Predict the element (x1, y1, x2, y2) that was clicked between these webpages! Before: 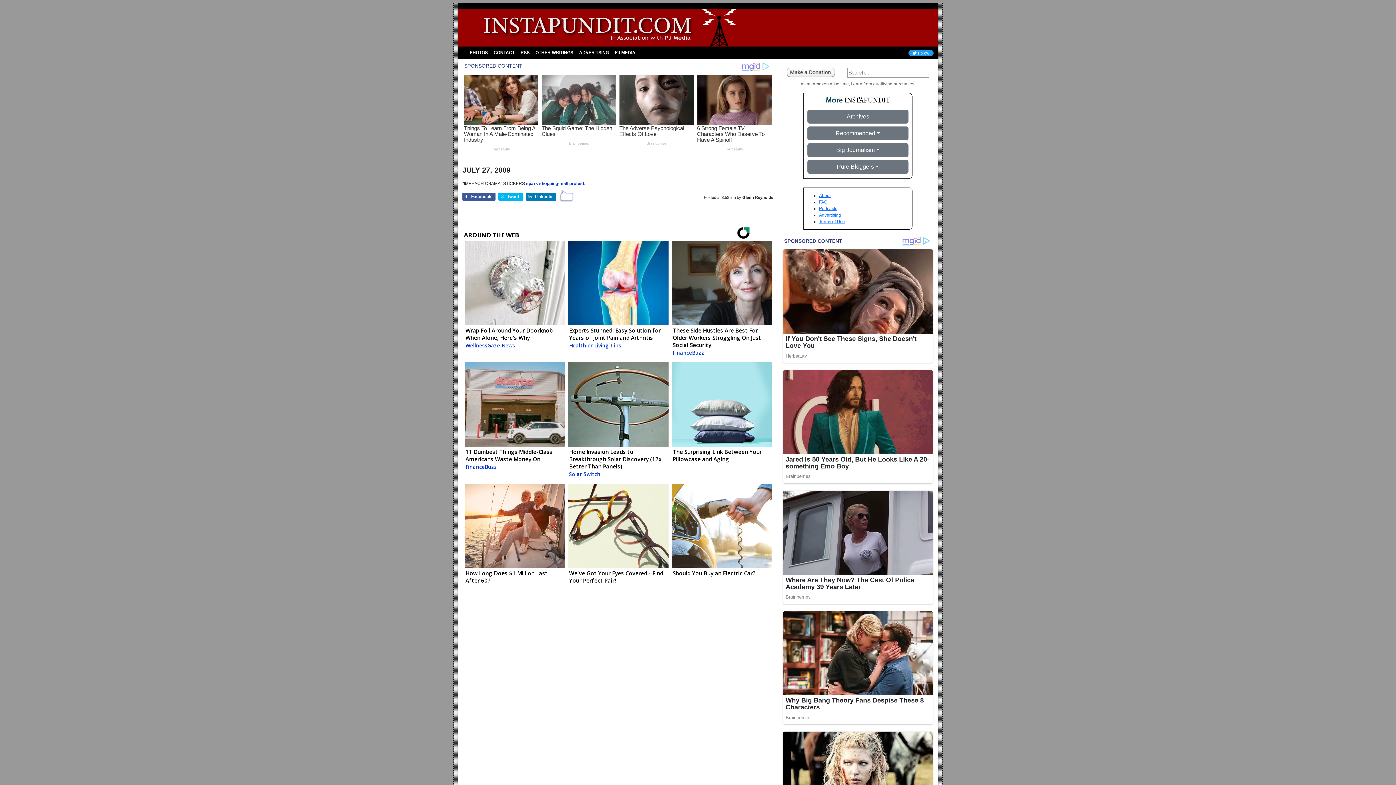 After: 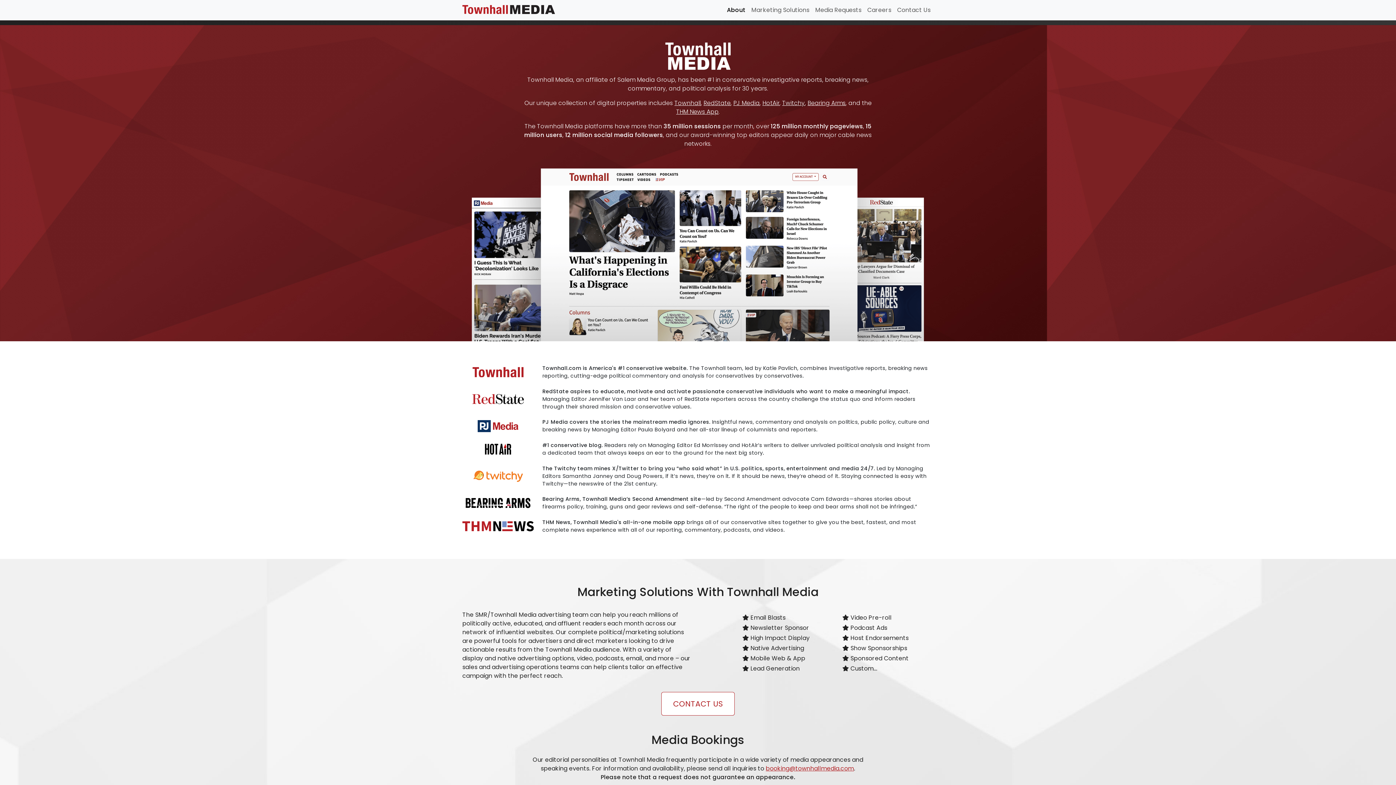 Action: bbox: (819, 212, 841, 217) label: Advertising